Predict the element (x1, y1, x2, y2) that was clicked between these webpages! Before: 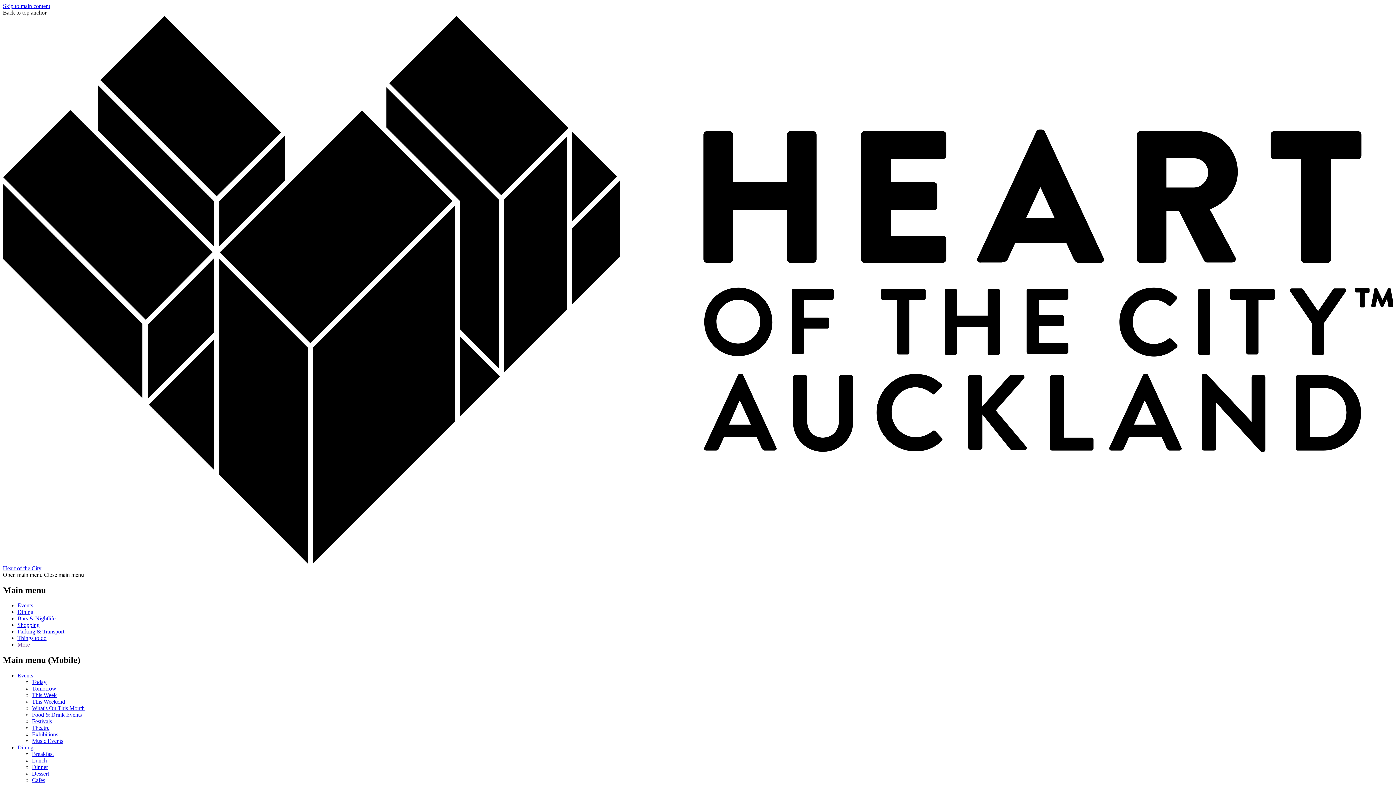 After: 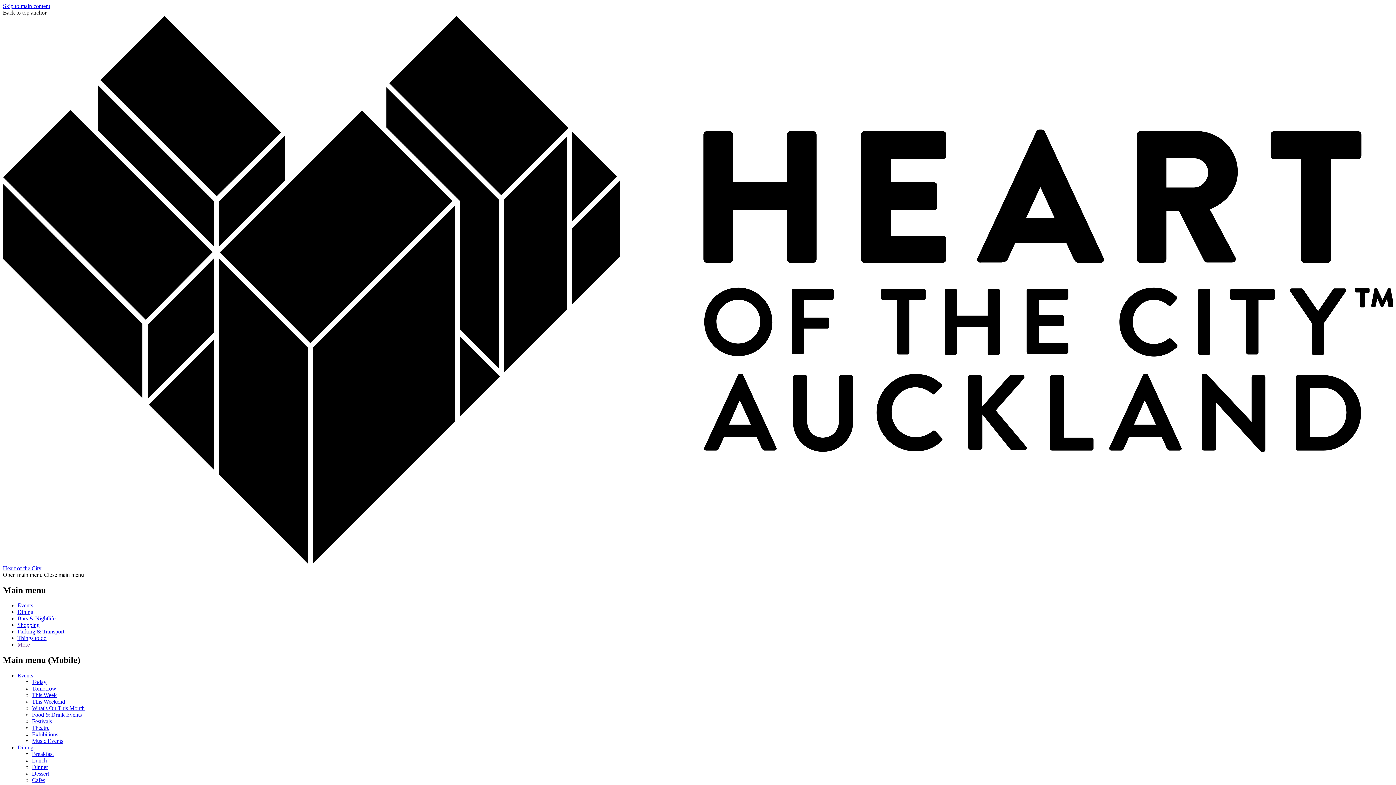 Action: bbox: (32, 712, 81, 718) label: Food & Drink Events